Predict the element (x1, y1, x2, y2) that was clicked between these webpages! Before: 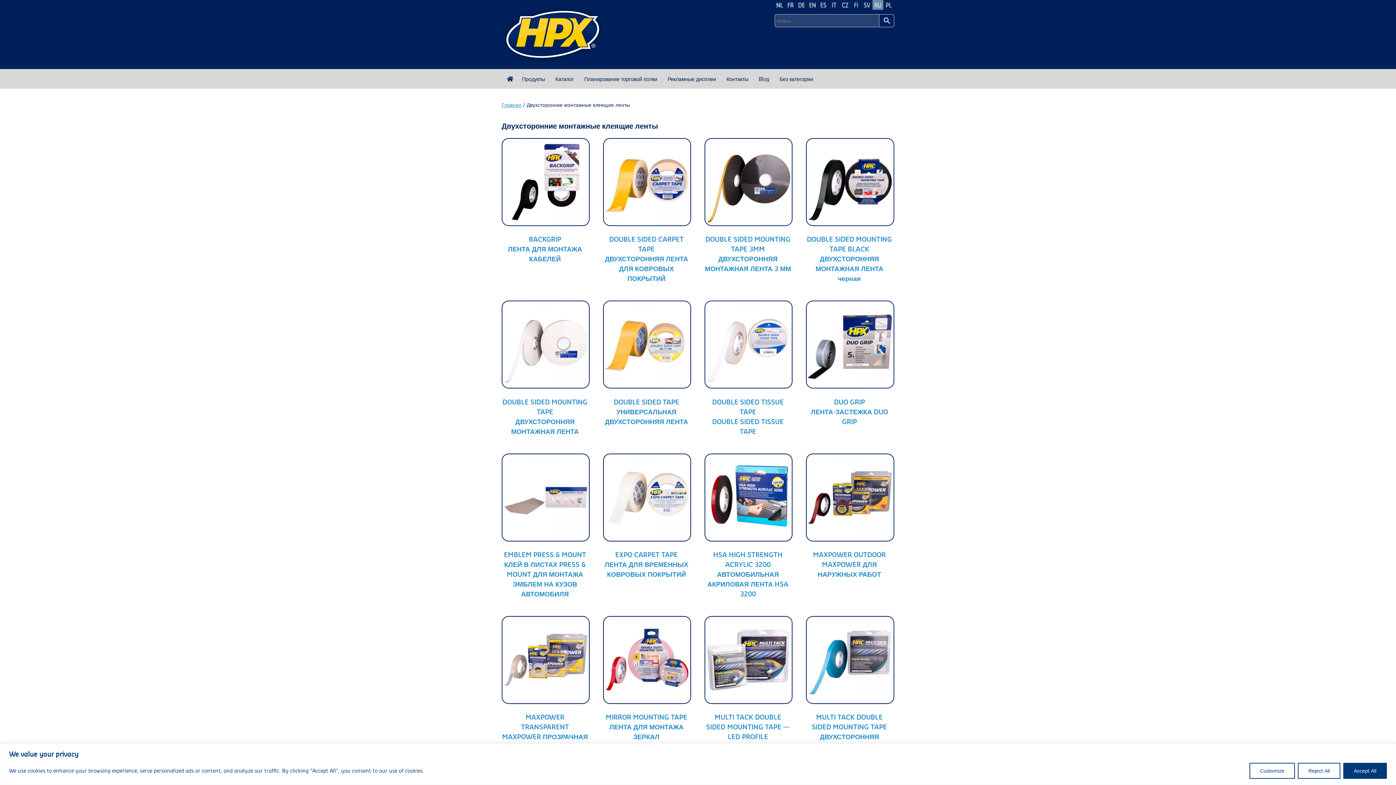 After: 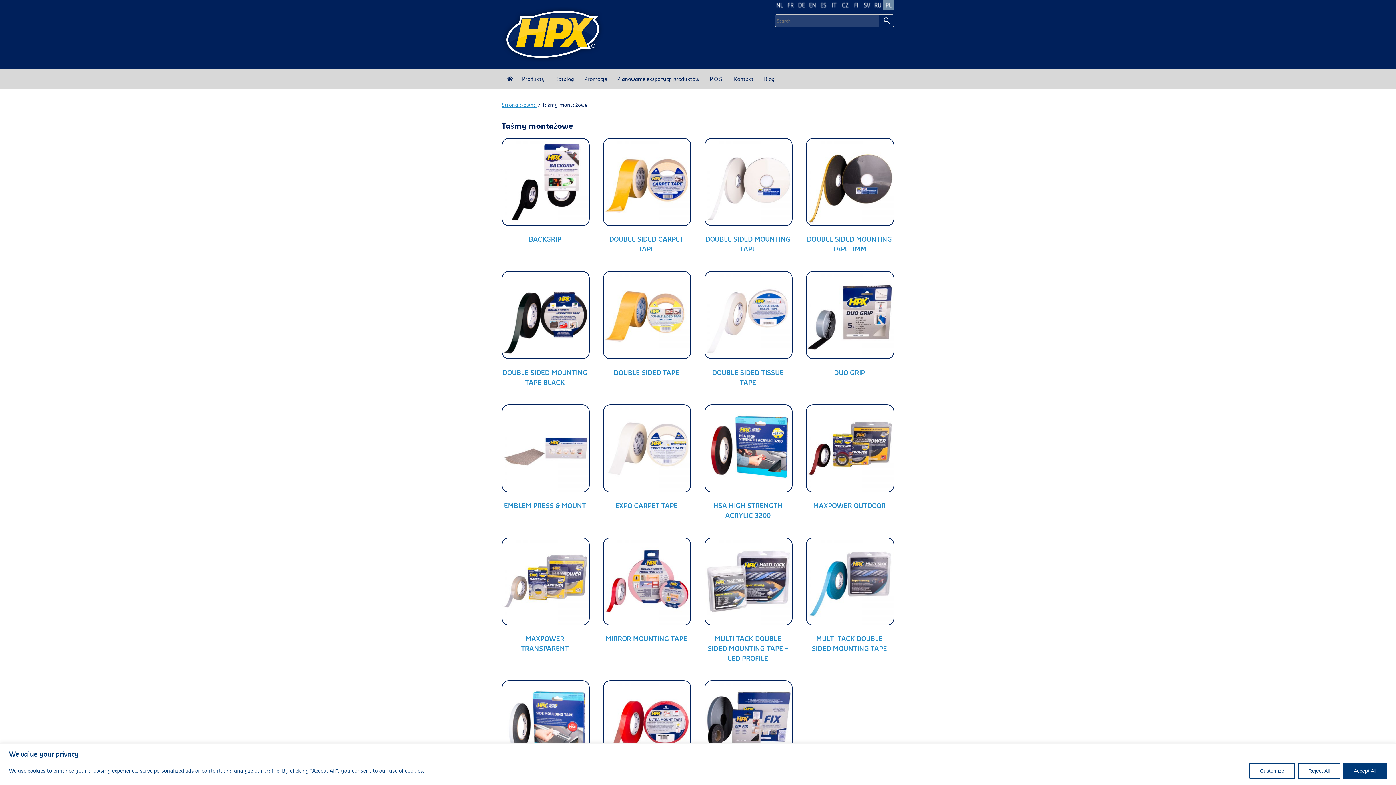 Action: bbox: (883, 0, 894, 9)